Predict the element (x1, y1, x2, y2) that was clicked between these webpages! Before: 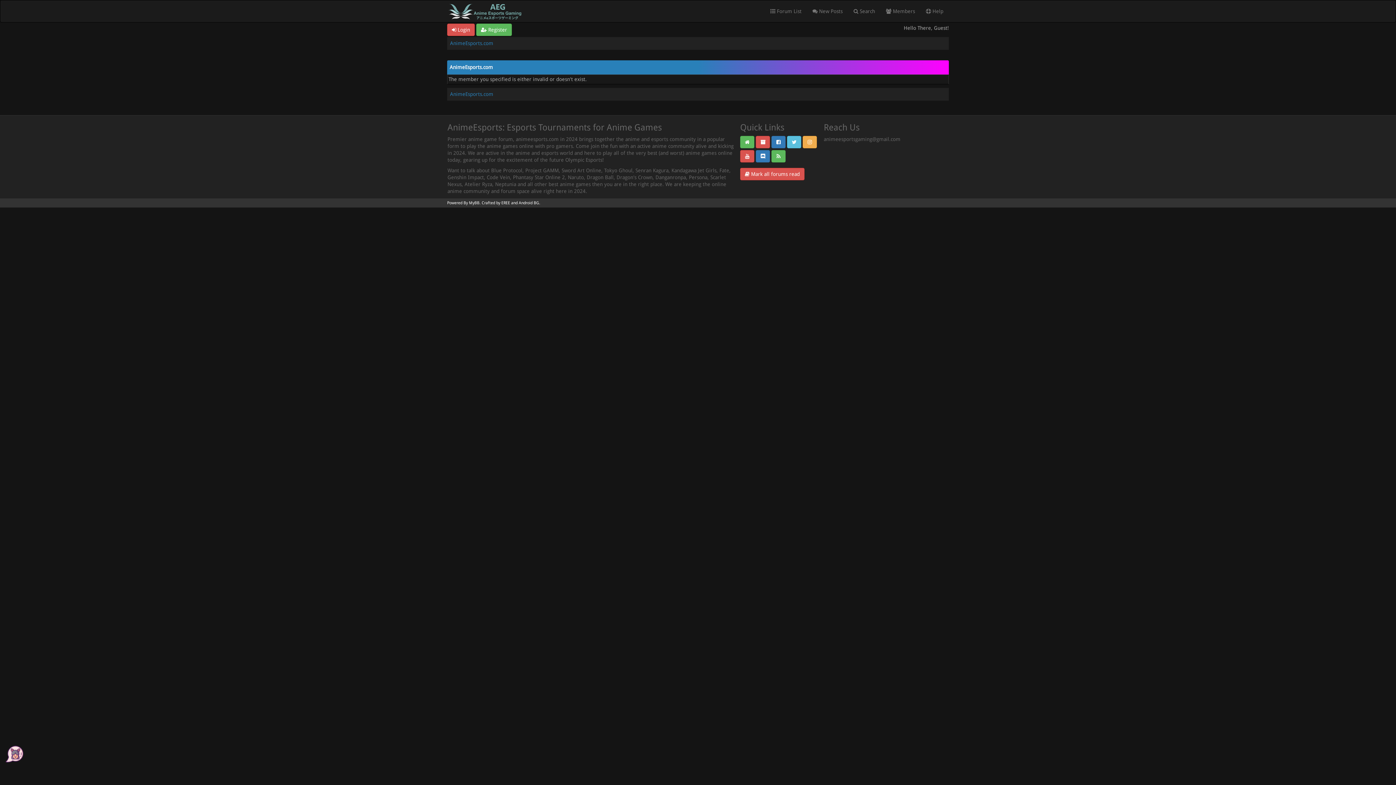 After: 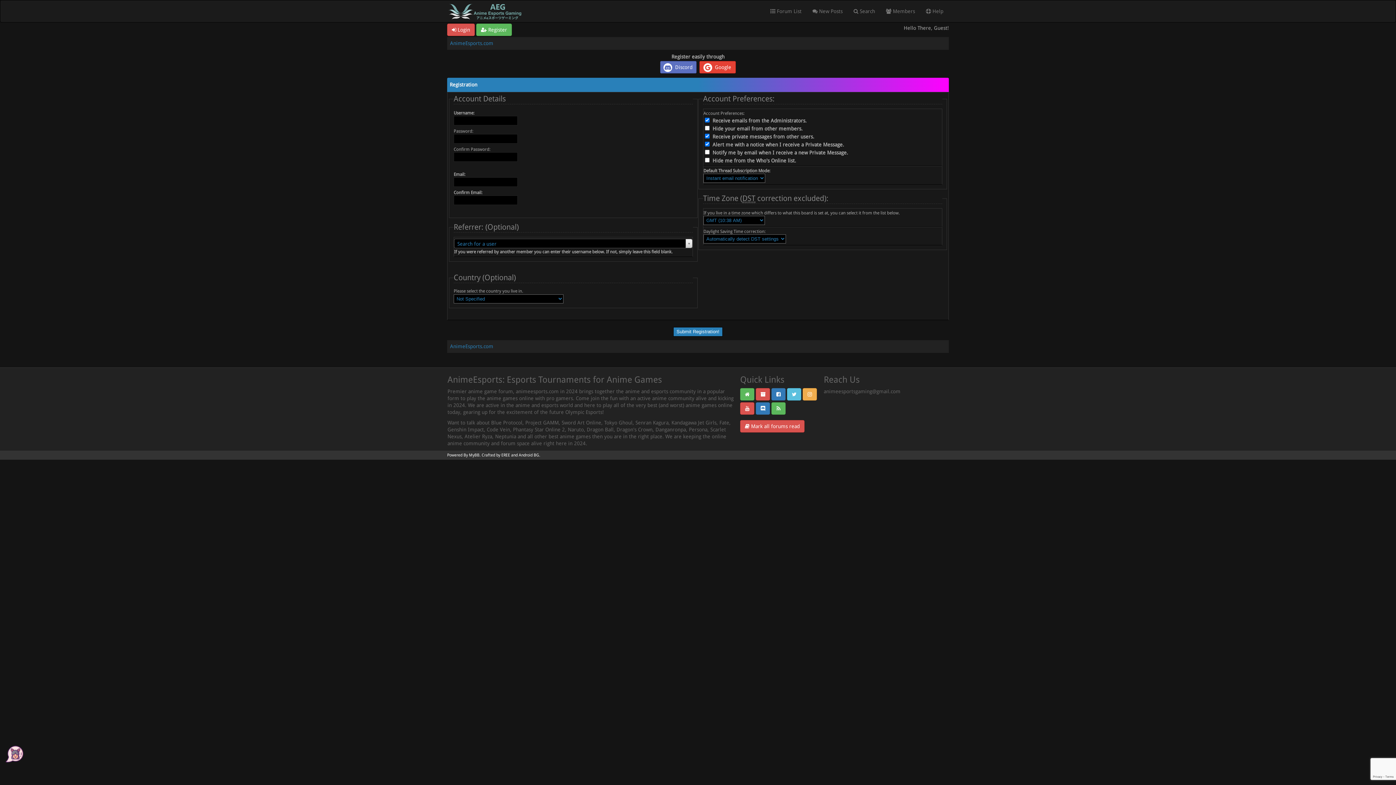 Action: bbox: (476, 23, 512, 36) label:  Register